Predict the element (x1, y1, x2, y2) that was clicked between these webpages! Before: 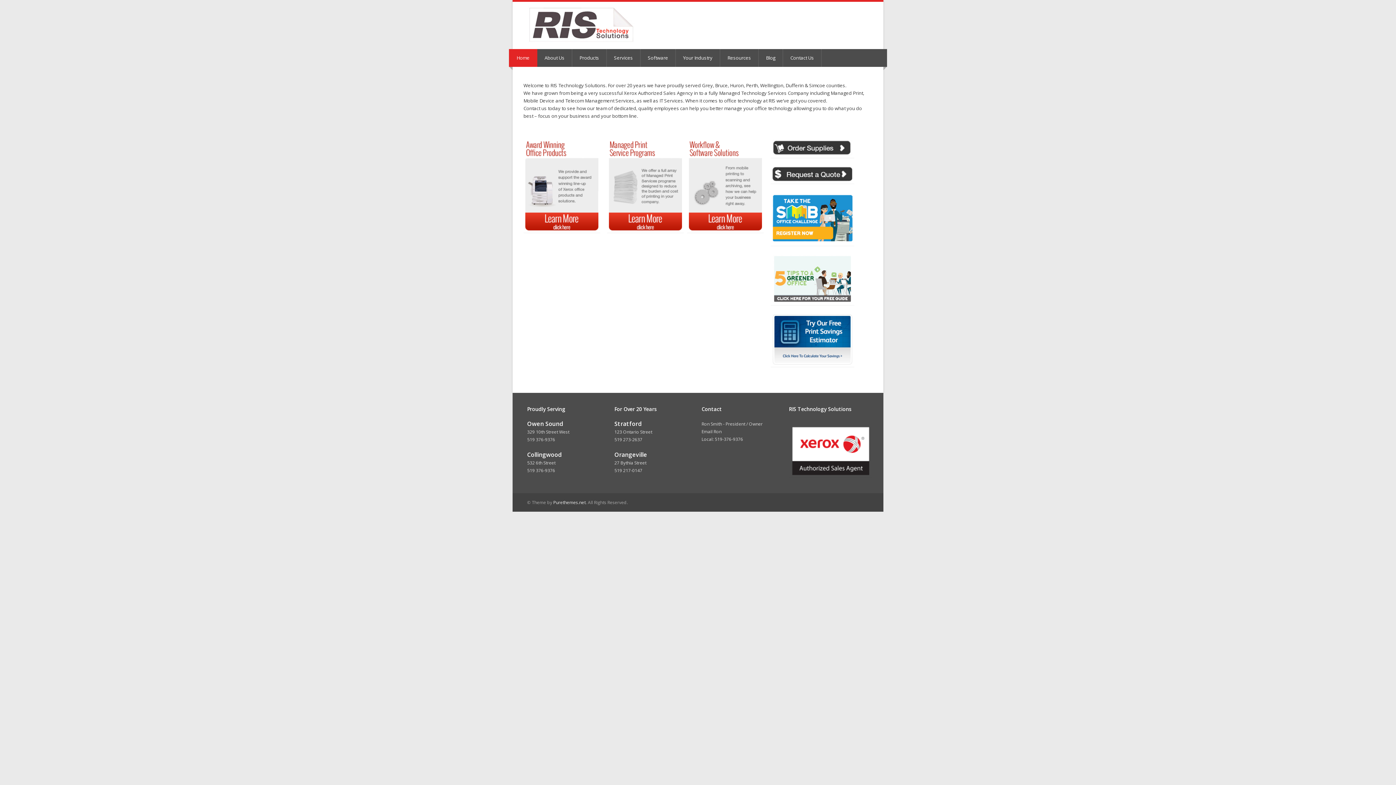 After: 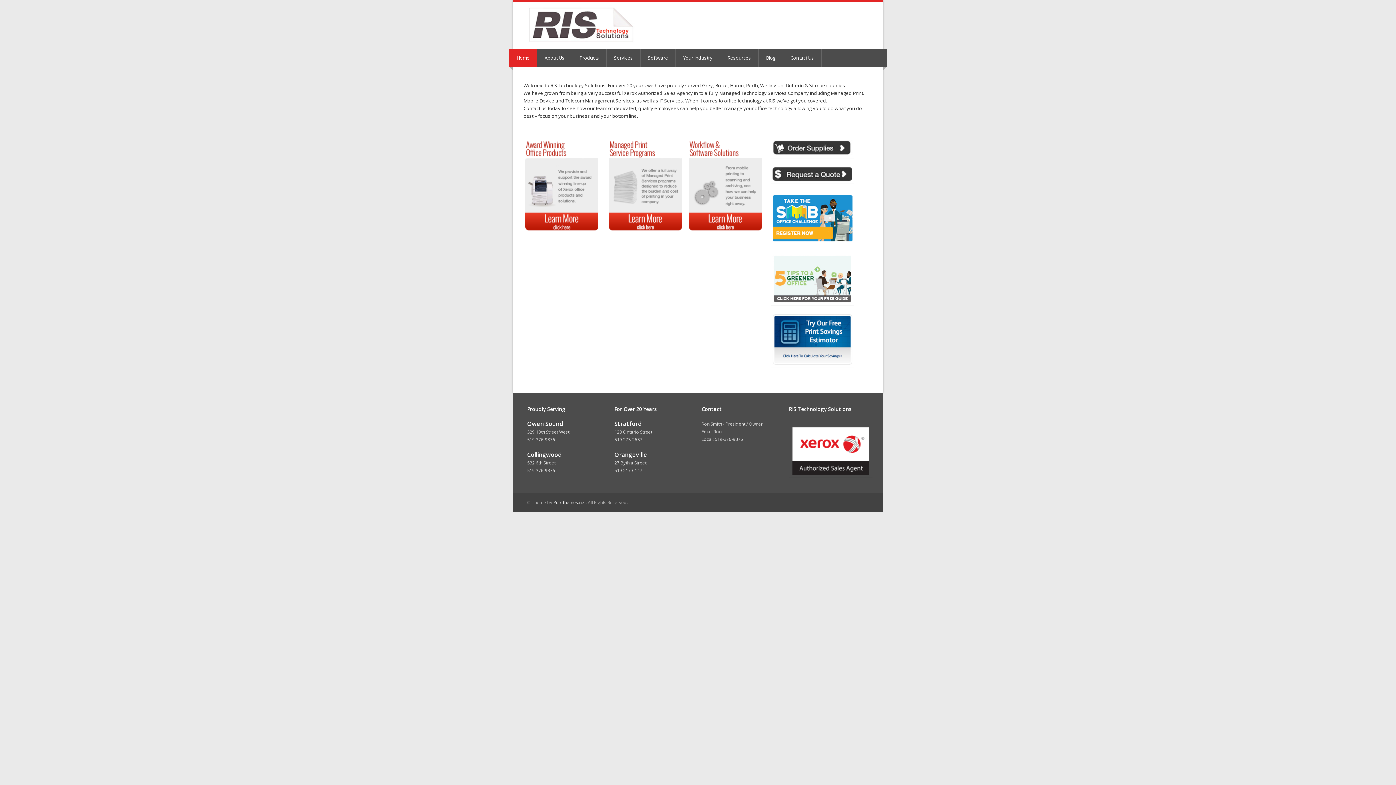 Action: bbox: (509, 49, 537, 66) label: Home